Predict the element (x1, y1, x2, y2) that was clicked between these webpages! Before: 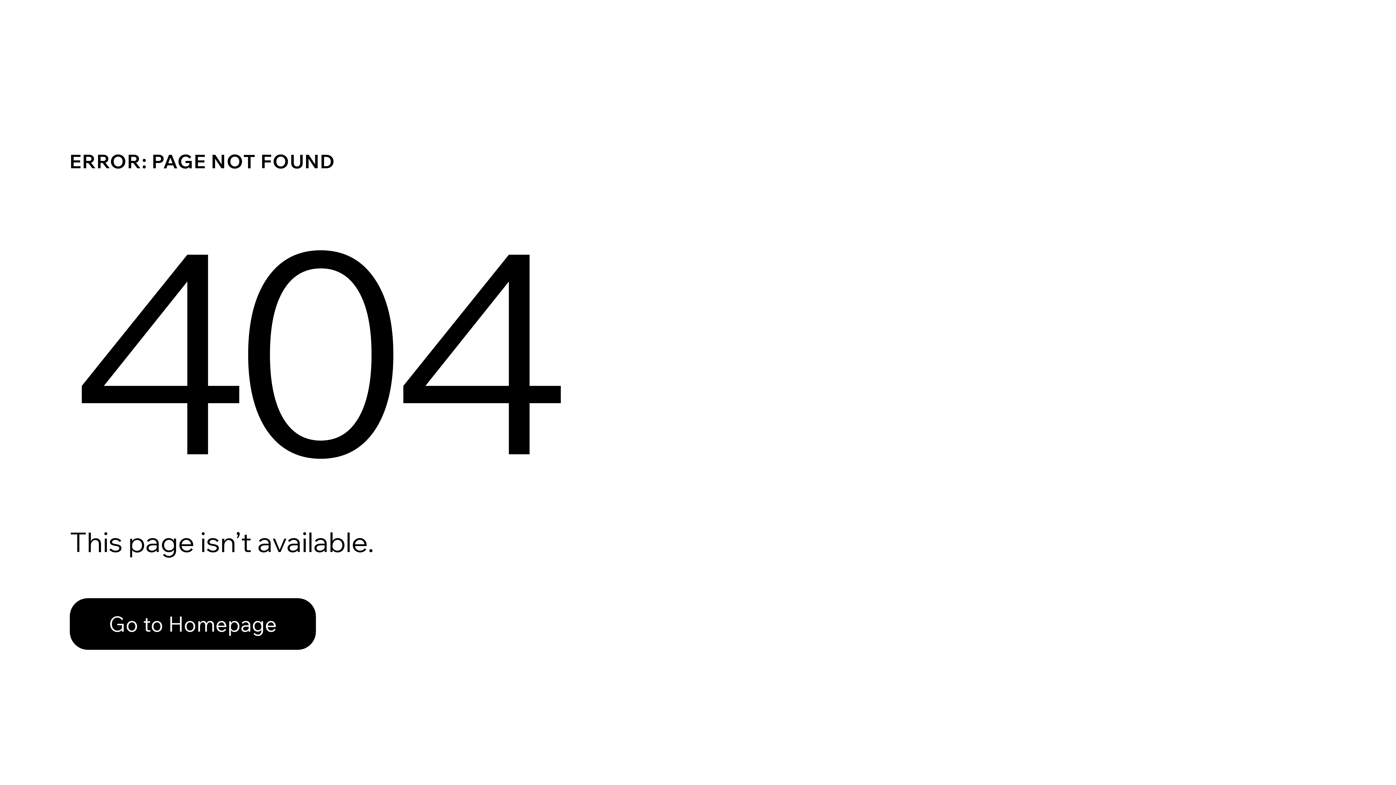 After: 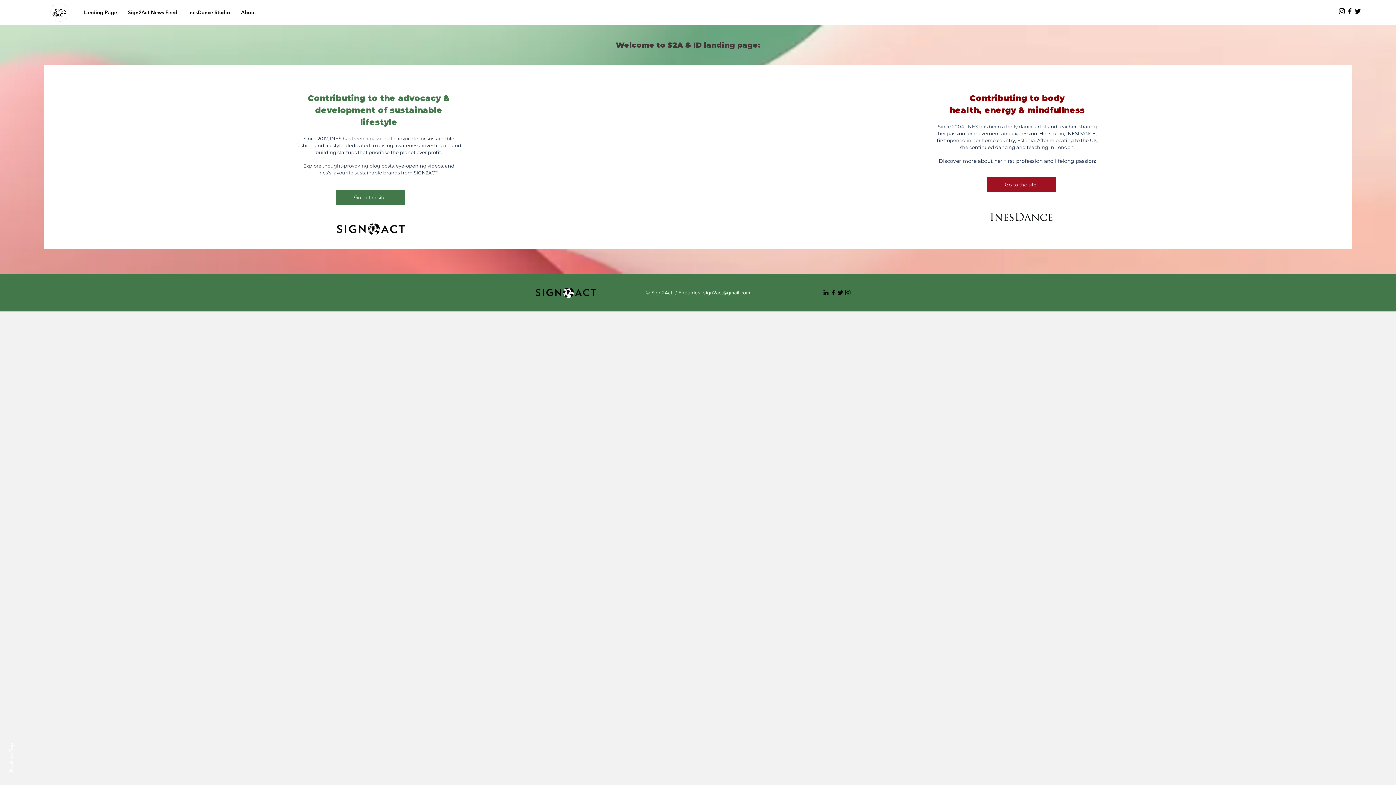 Action: label: Go to Homepage bbox: (69, 598, 316, 650)